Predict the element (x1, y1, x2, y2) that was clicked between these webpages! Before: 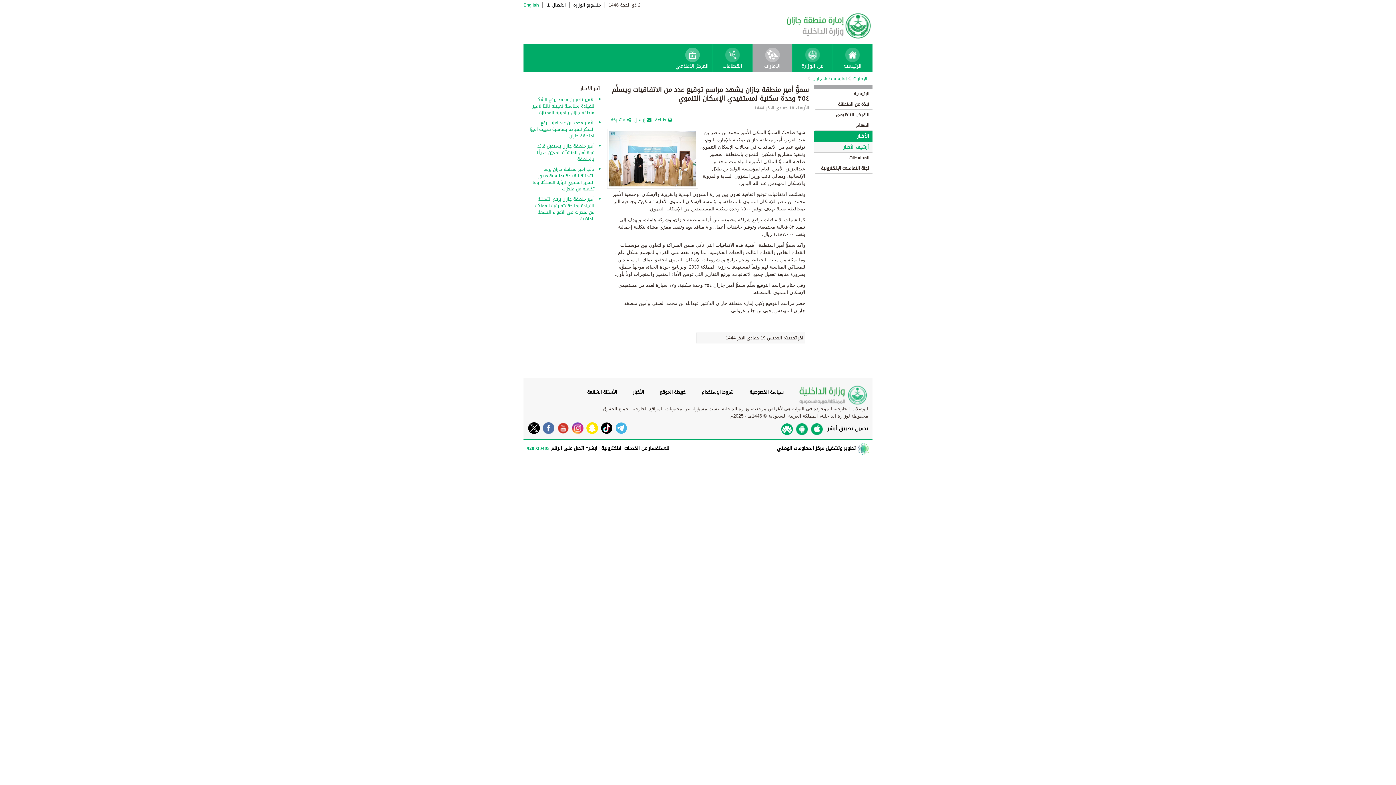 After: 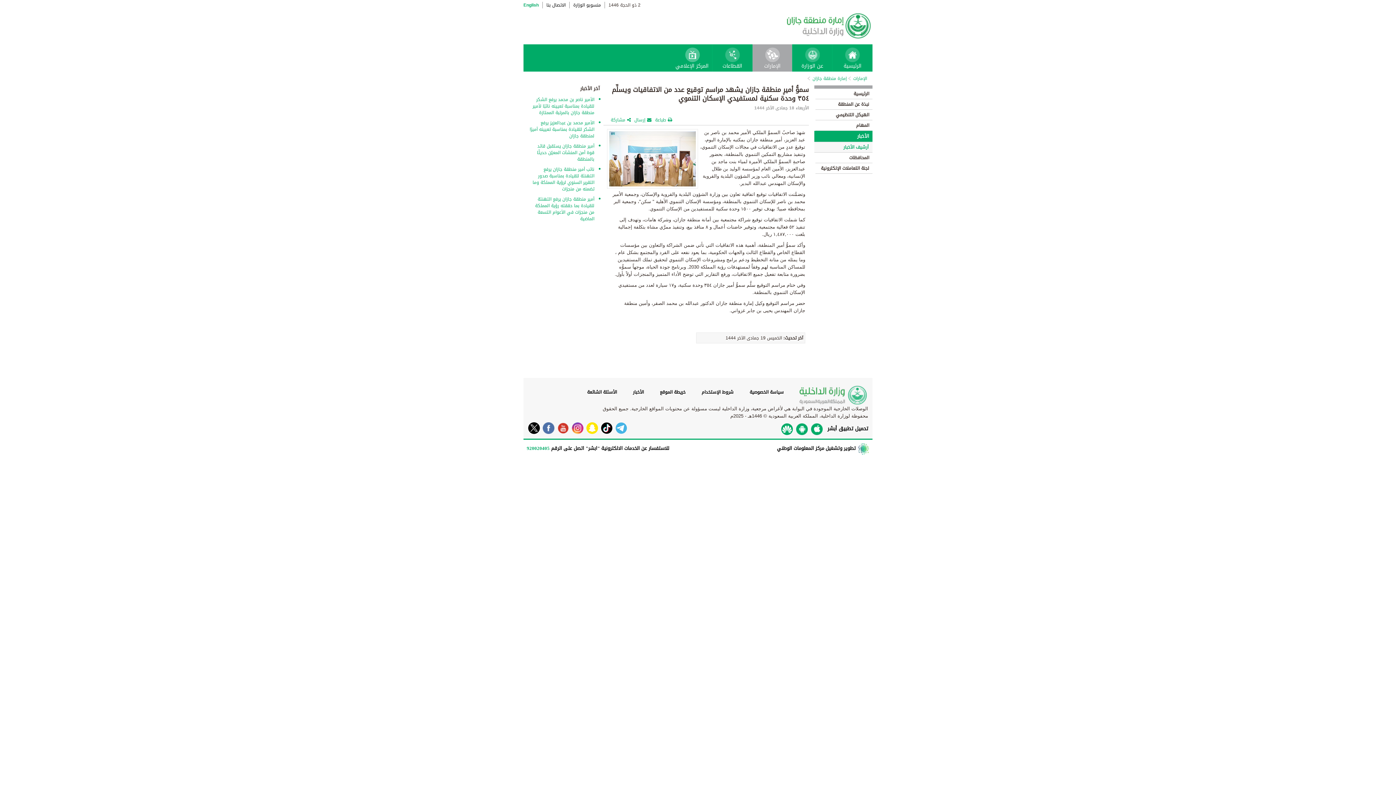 Action: label: طباعة bbox: (655, 116, 672, 124)